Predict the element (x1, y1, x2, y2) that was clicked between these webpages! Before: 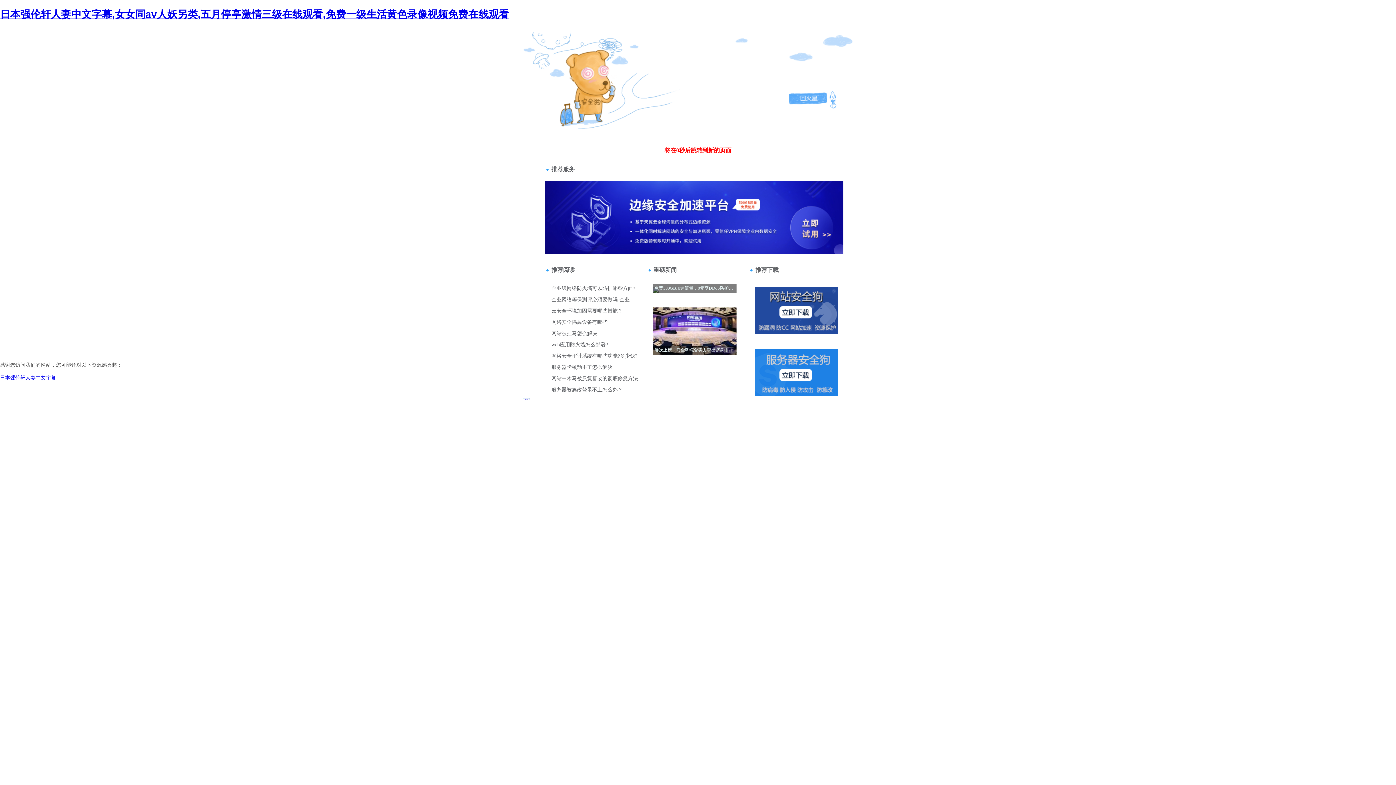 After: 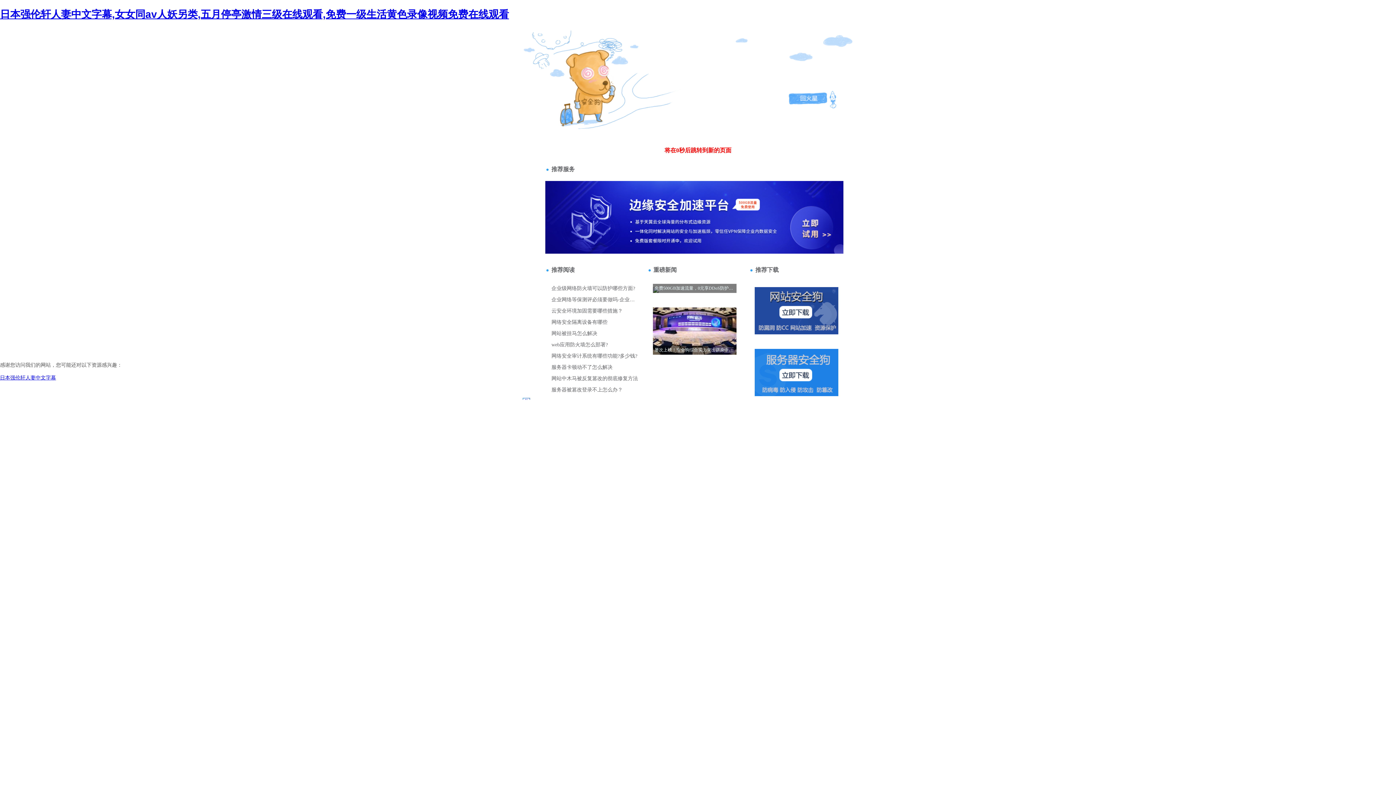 Action: label: 站長(zhǎng)請(qǐng)點(diǎn)擊 bbox: (520, 70, 599, 76)